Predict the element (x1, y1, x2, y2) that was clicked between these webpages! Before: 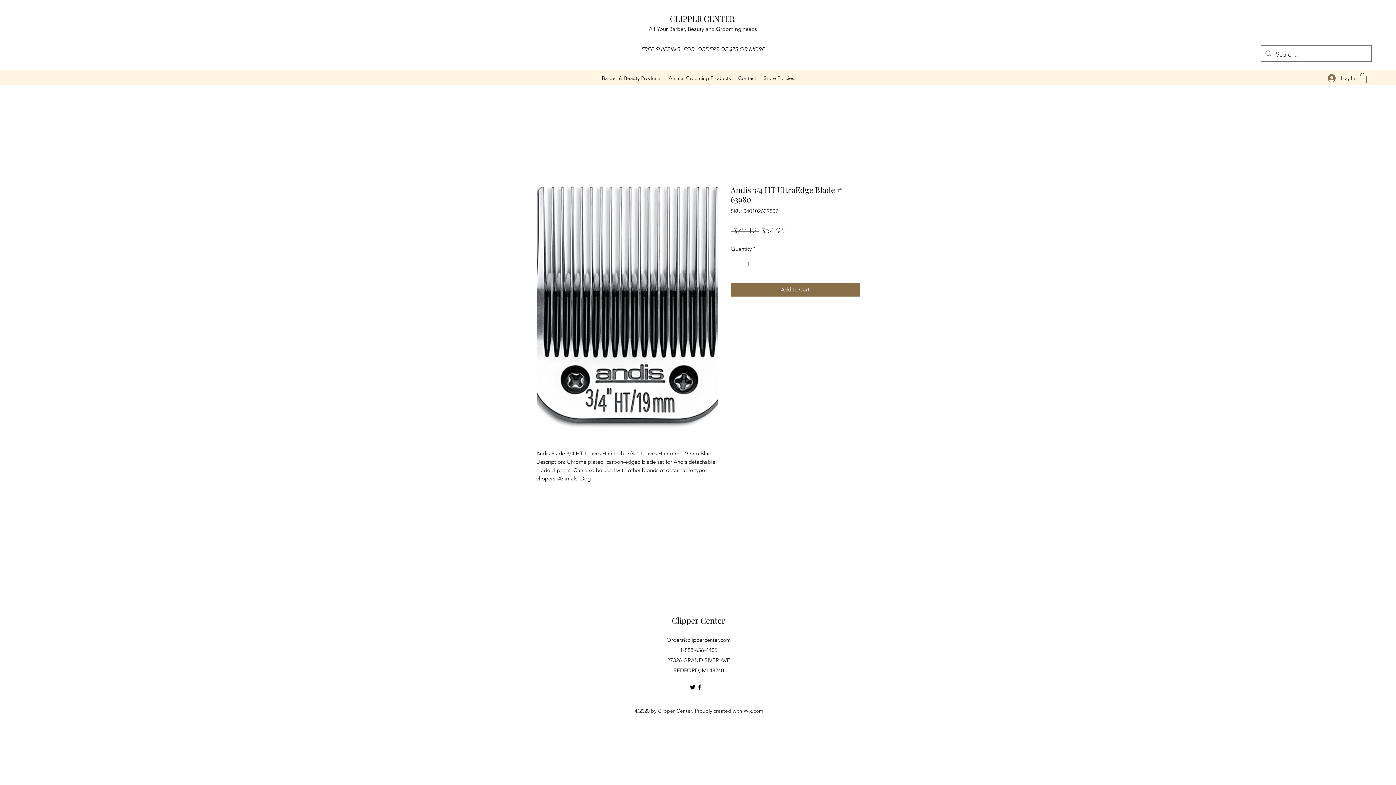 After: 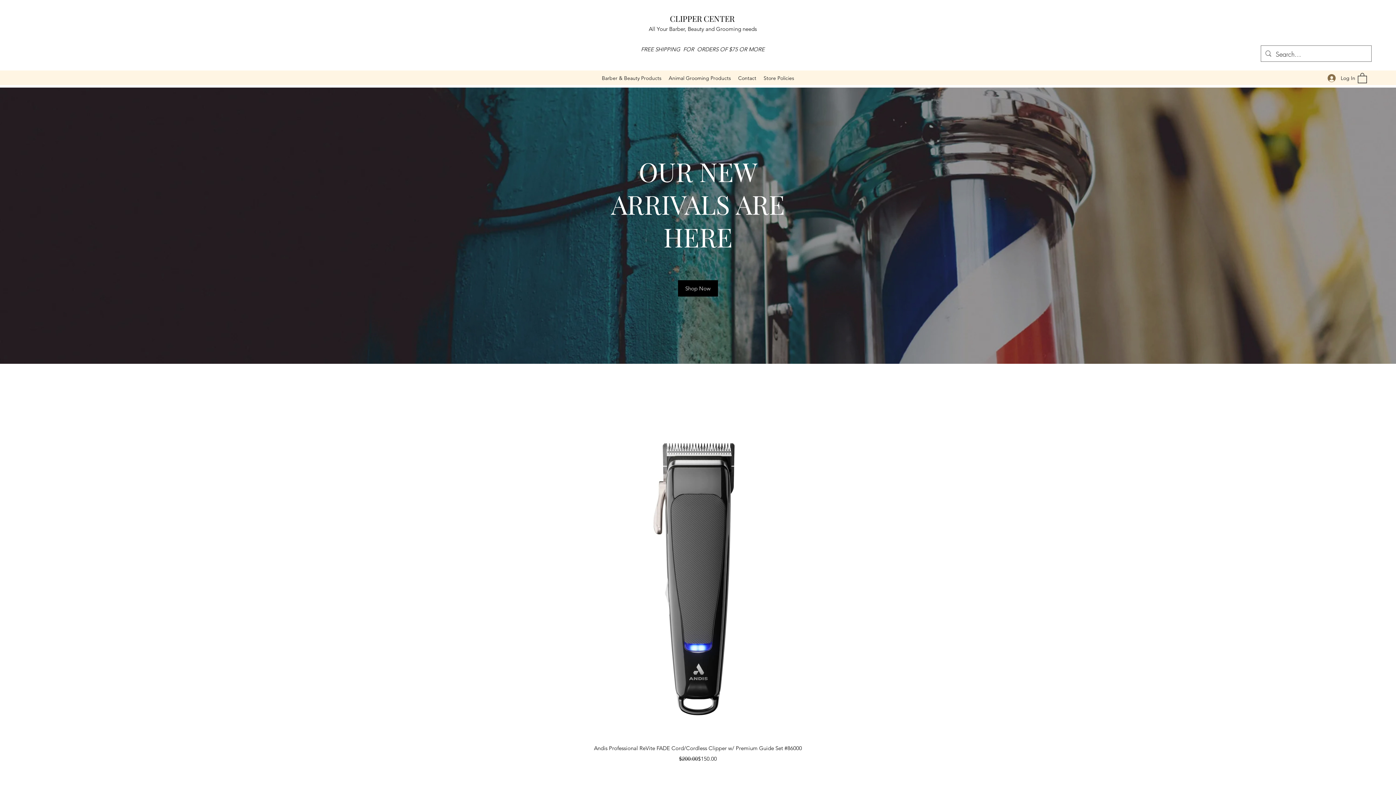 Action: bbox: (672, 615, 725, 626) label: Clipper Center